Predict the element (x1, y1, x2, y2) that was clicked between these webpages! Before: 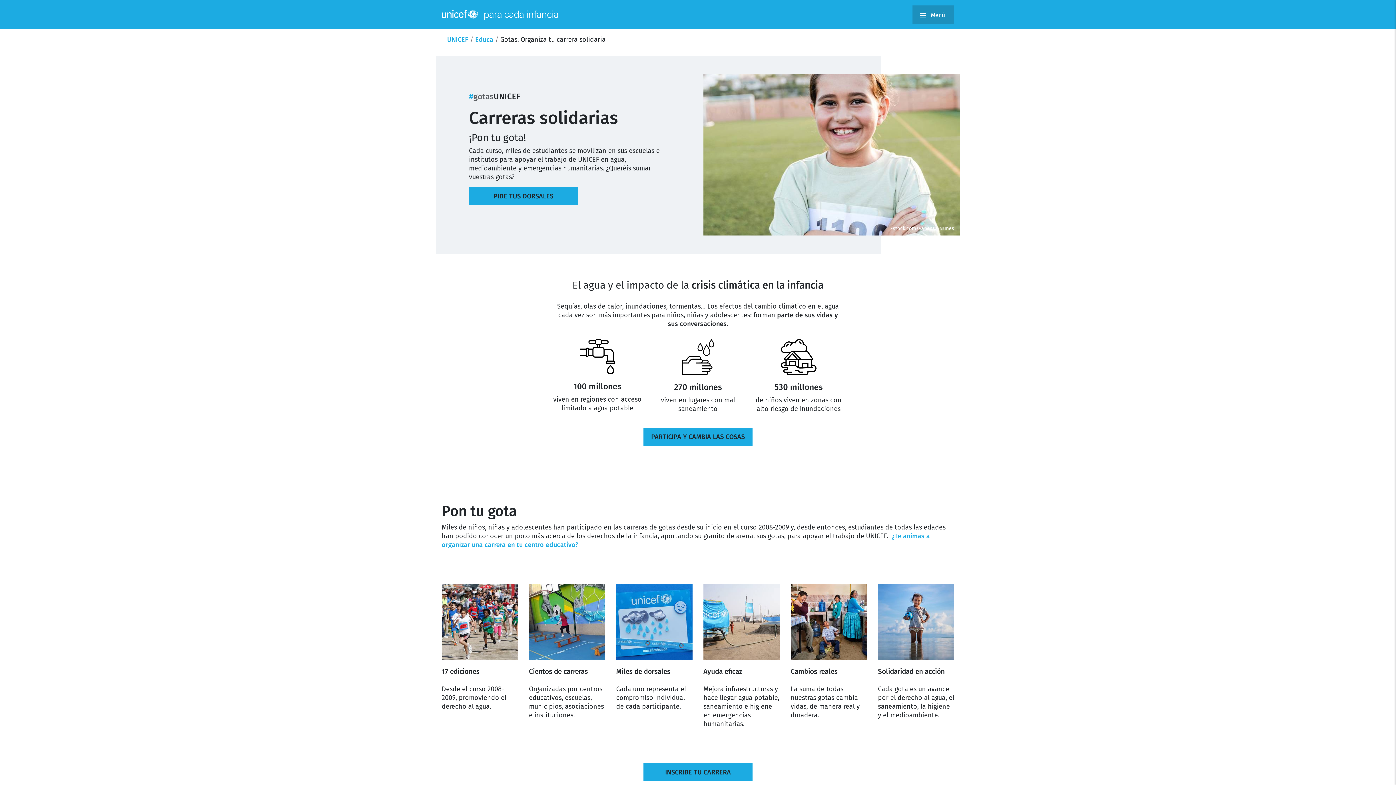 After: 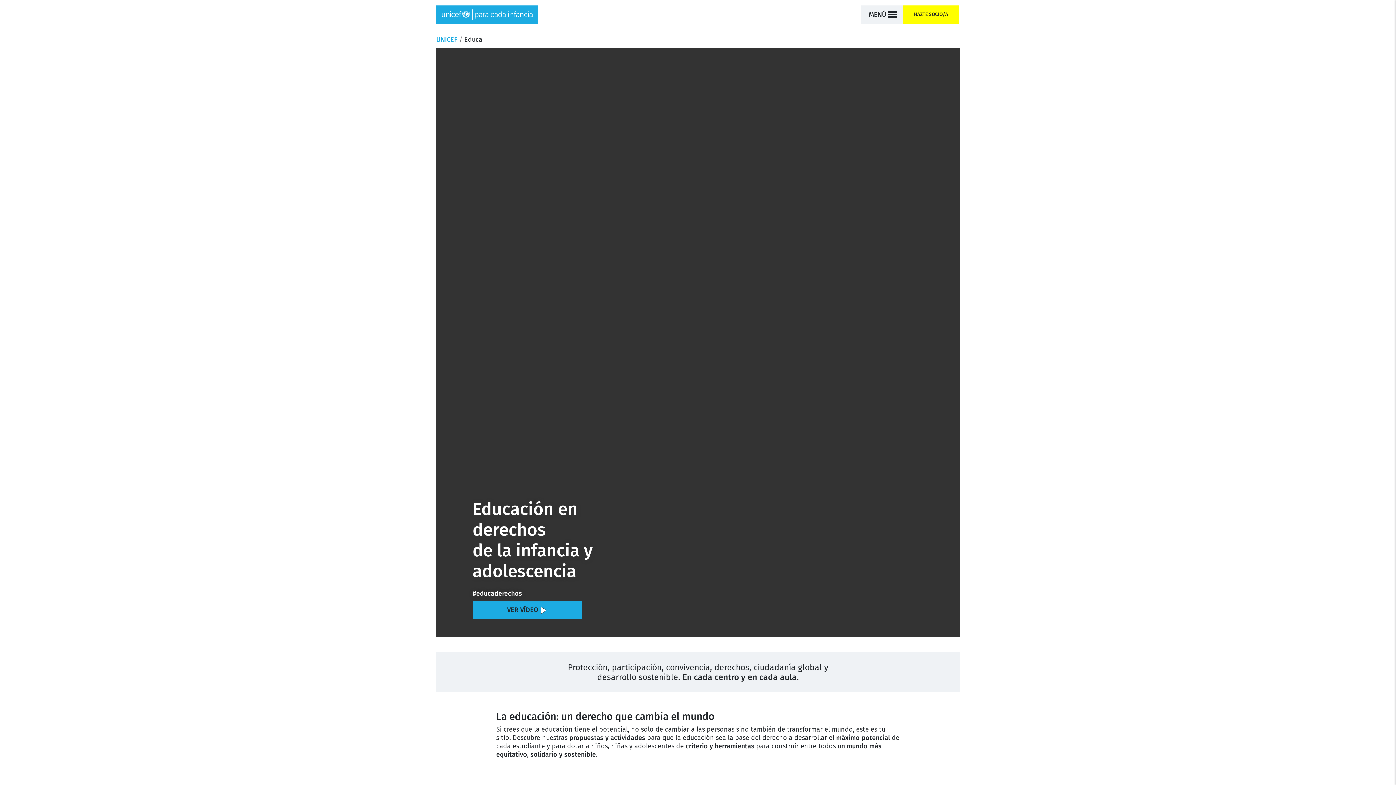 Action: label: Educa bbox: (475, 35, 493, 43)